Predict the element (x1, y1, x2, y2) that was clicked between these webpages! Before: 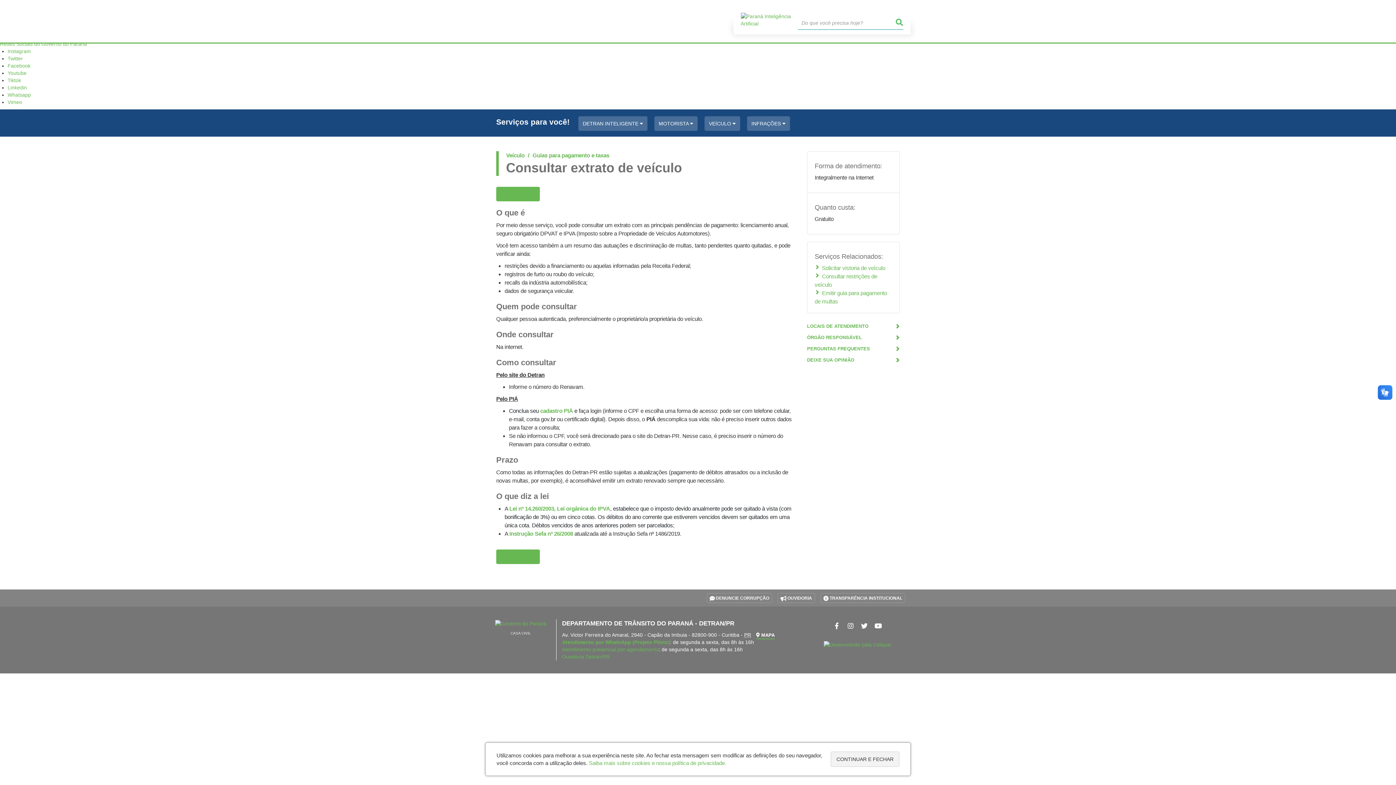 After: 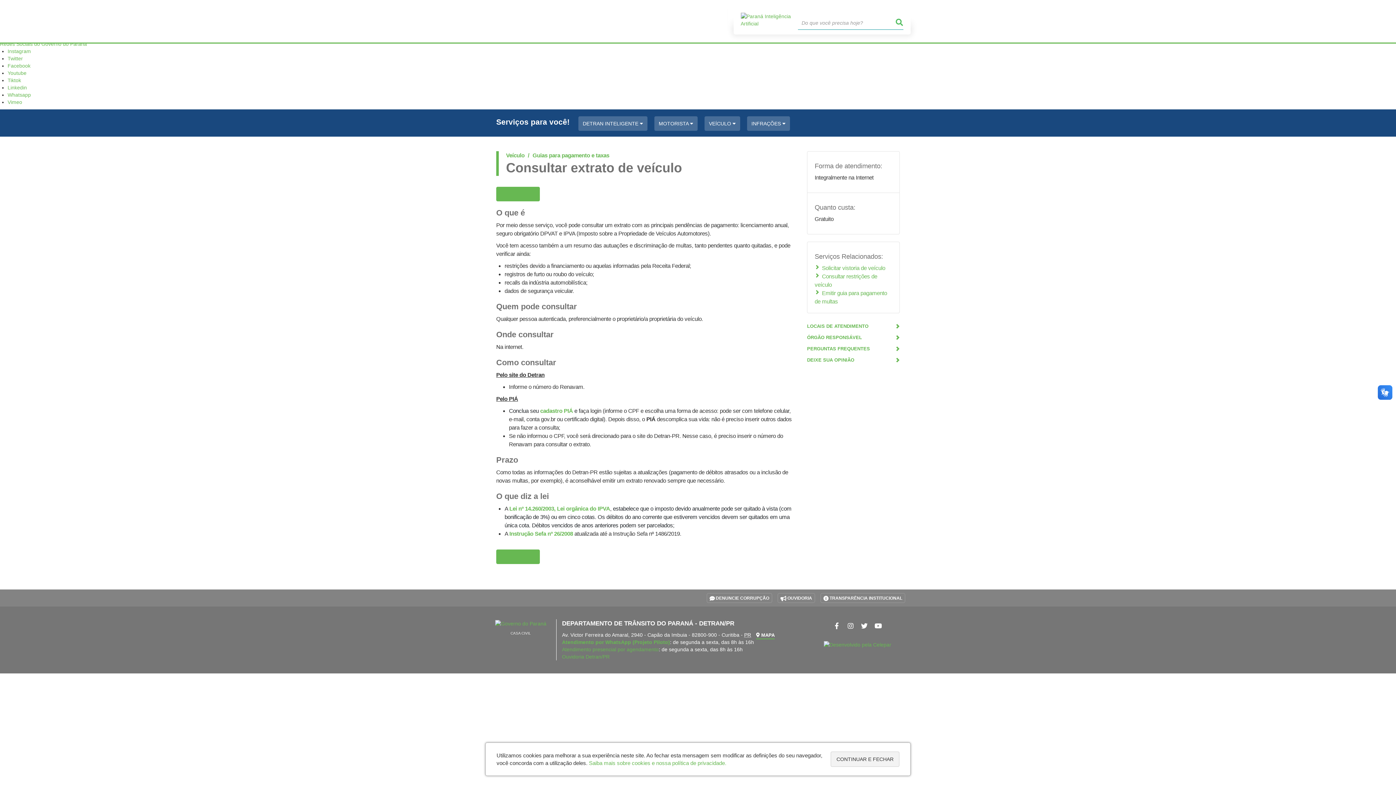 Action: bbox: (509, 505, 610, 512) label: Lei nº 14.260/2003, Lei orgânica do IPVA